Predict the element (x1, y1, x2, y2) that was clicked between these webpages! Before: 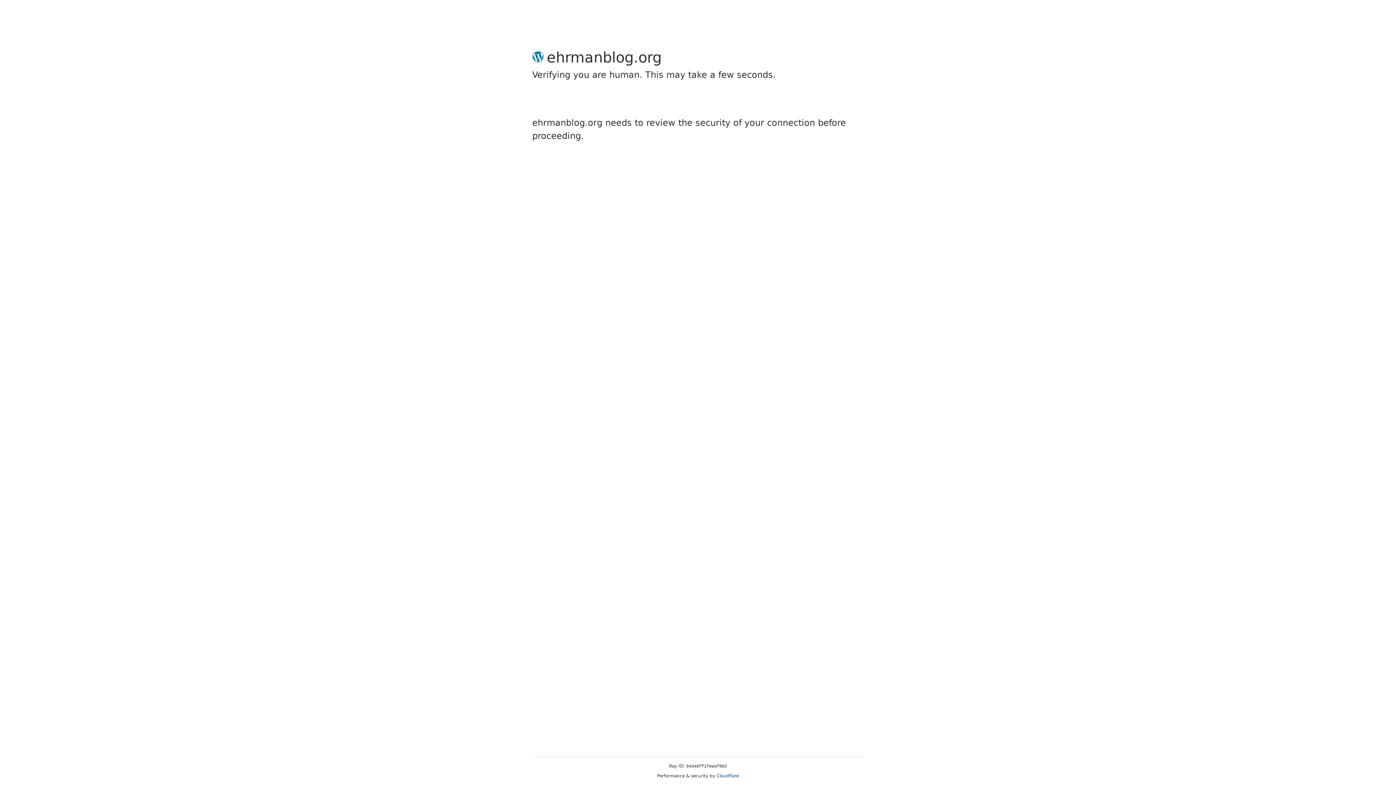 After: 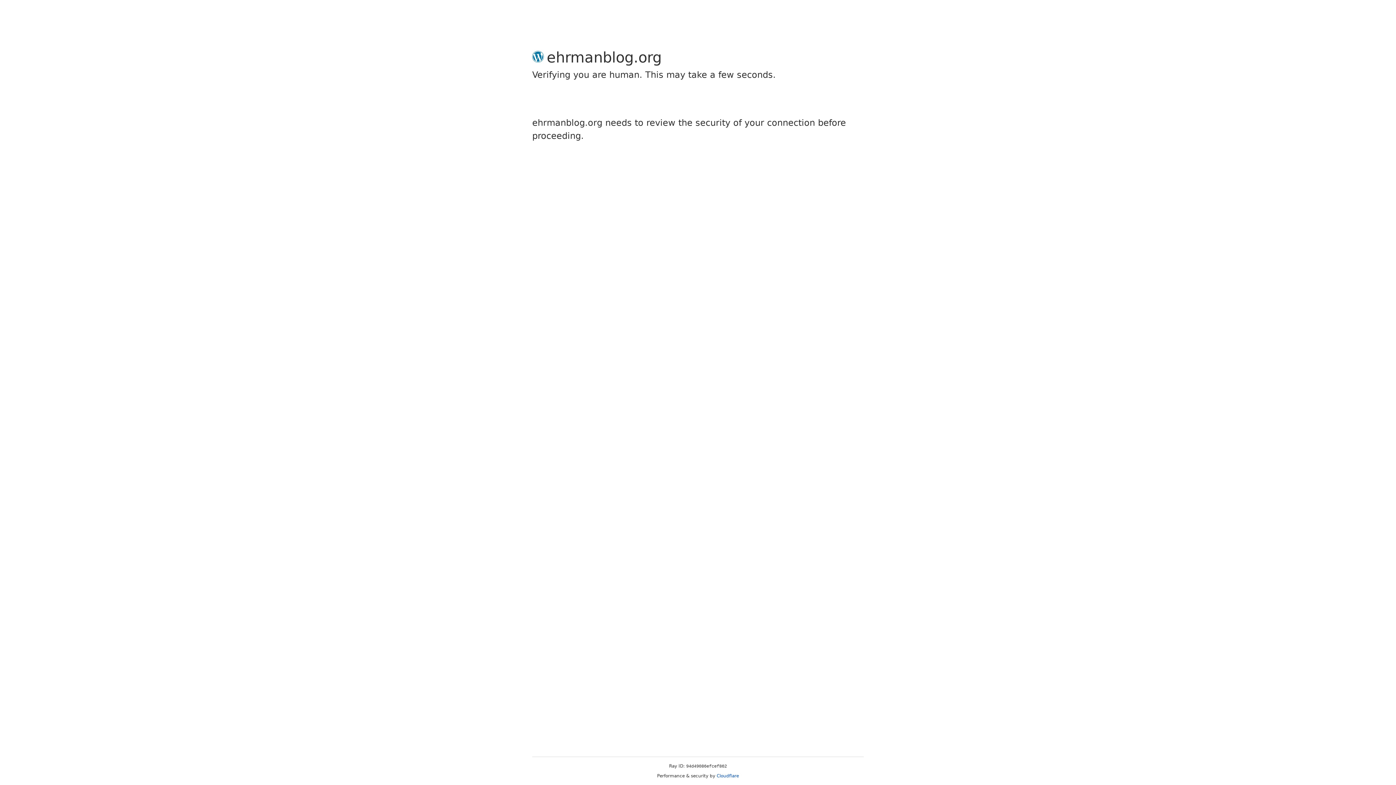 Action: bbox: (716, 773, 739, 778) label: Cloudflare